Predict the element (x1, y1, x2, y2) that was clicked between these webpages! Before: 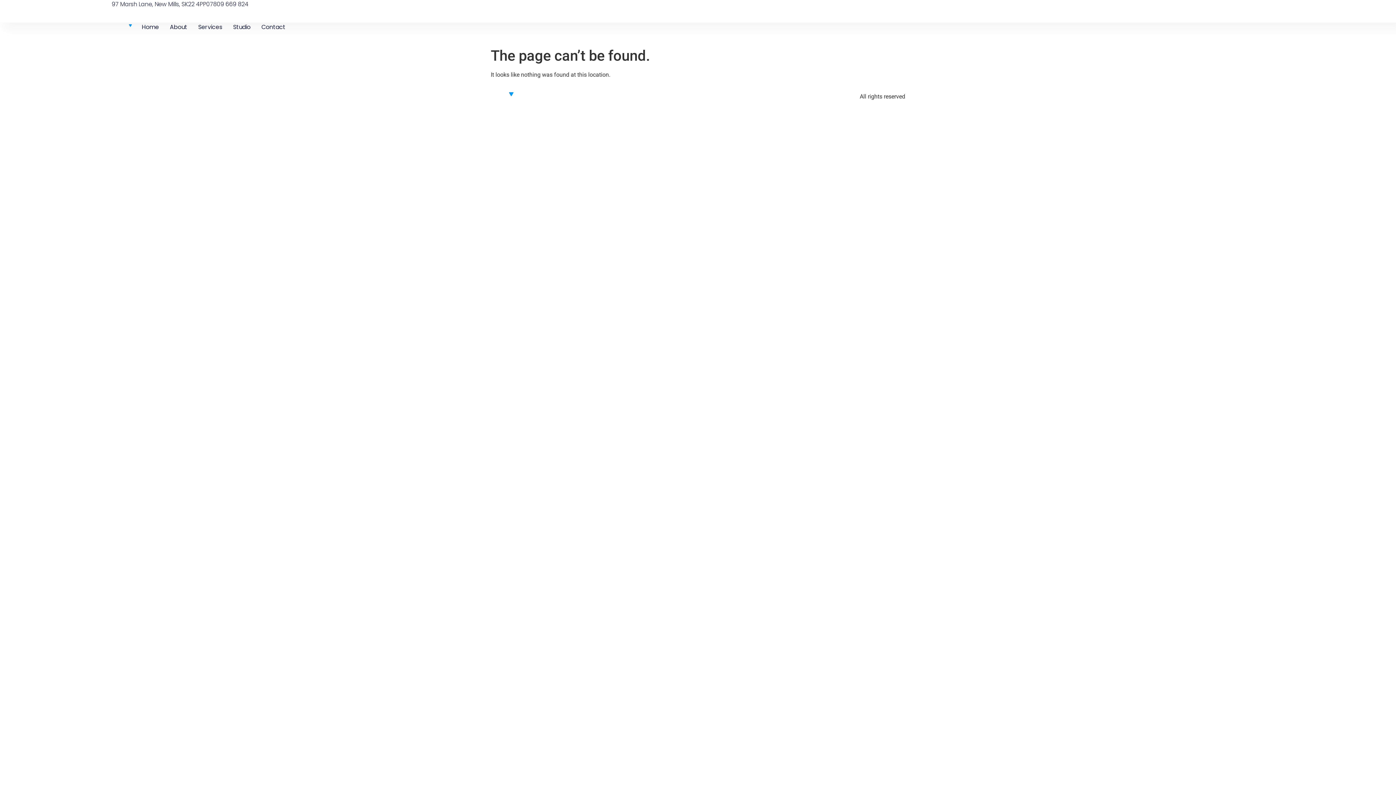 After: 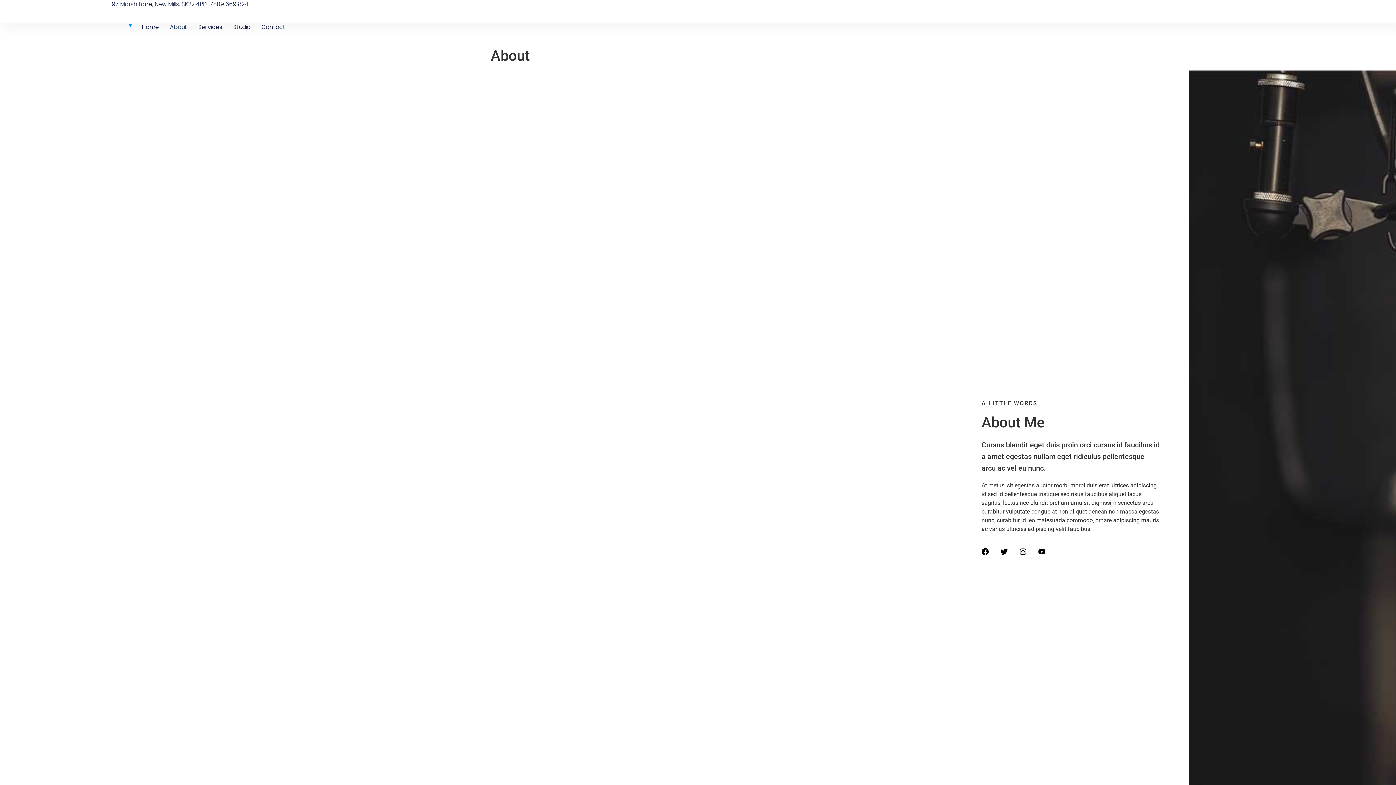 Action: bbox: (169, 22, 187, 32) label: About